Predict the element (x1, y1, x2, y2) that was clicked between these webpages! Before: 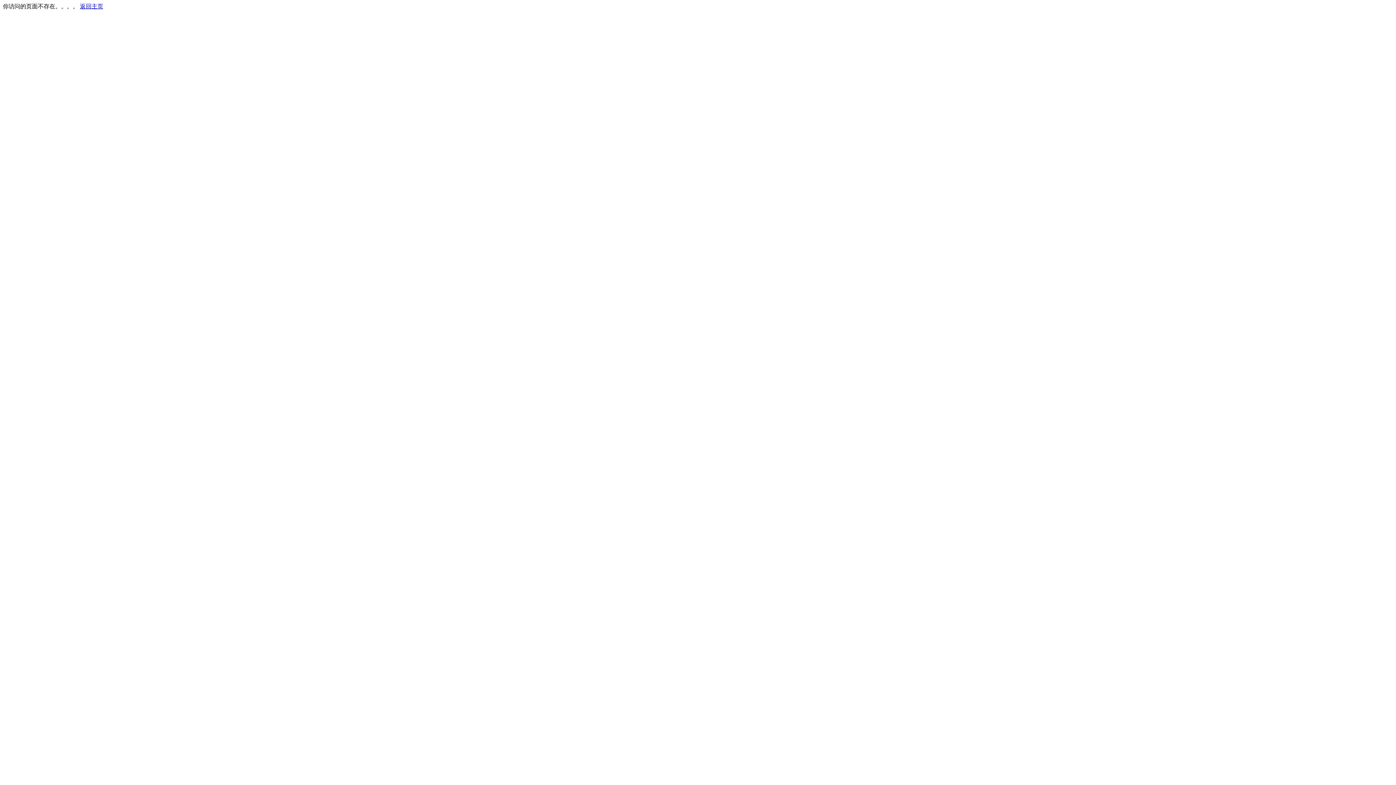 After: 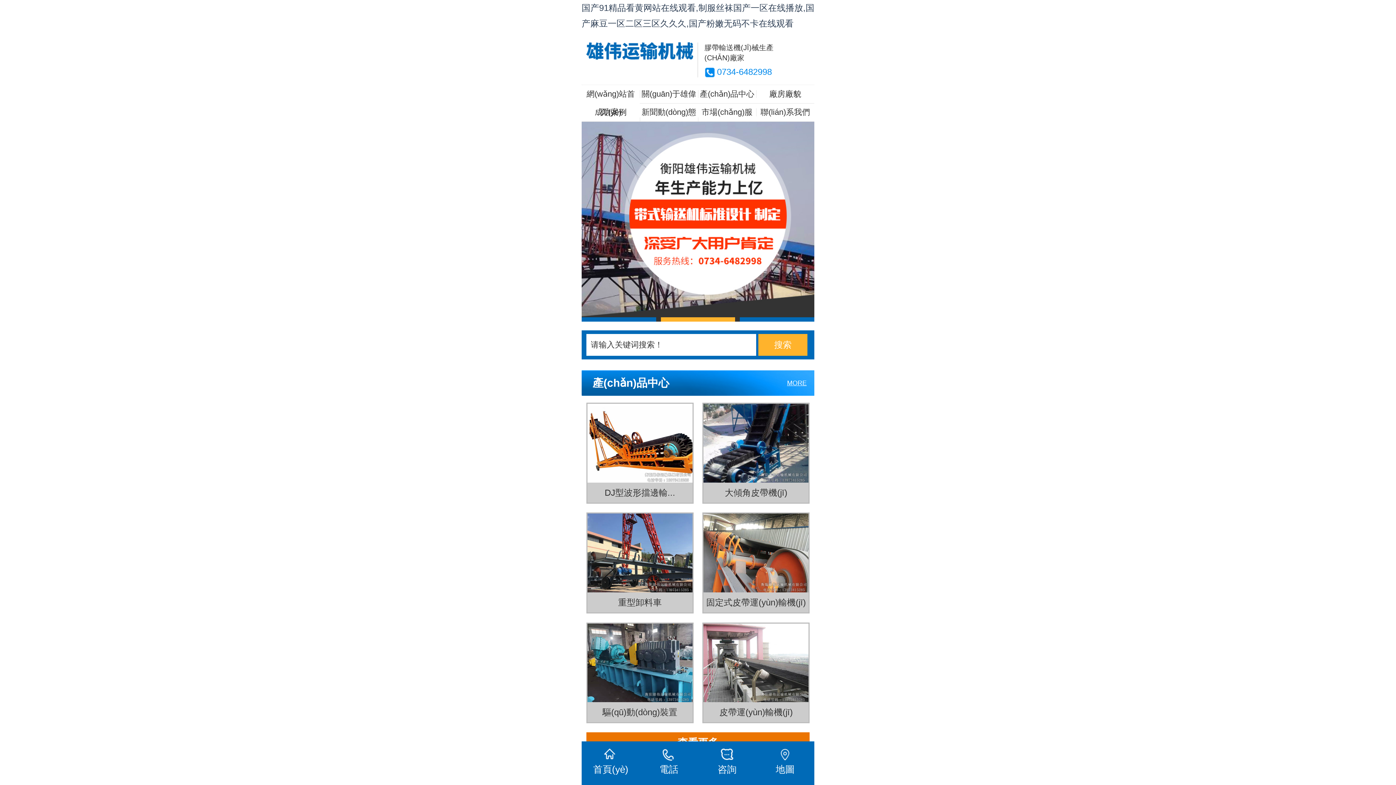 Action: bbox: (80, 3, 103, 9) label: 返回主页